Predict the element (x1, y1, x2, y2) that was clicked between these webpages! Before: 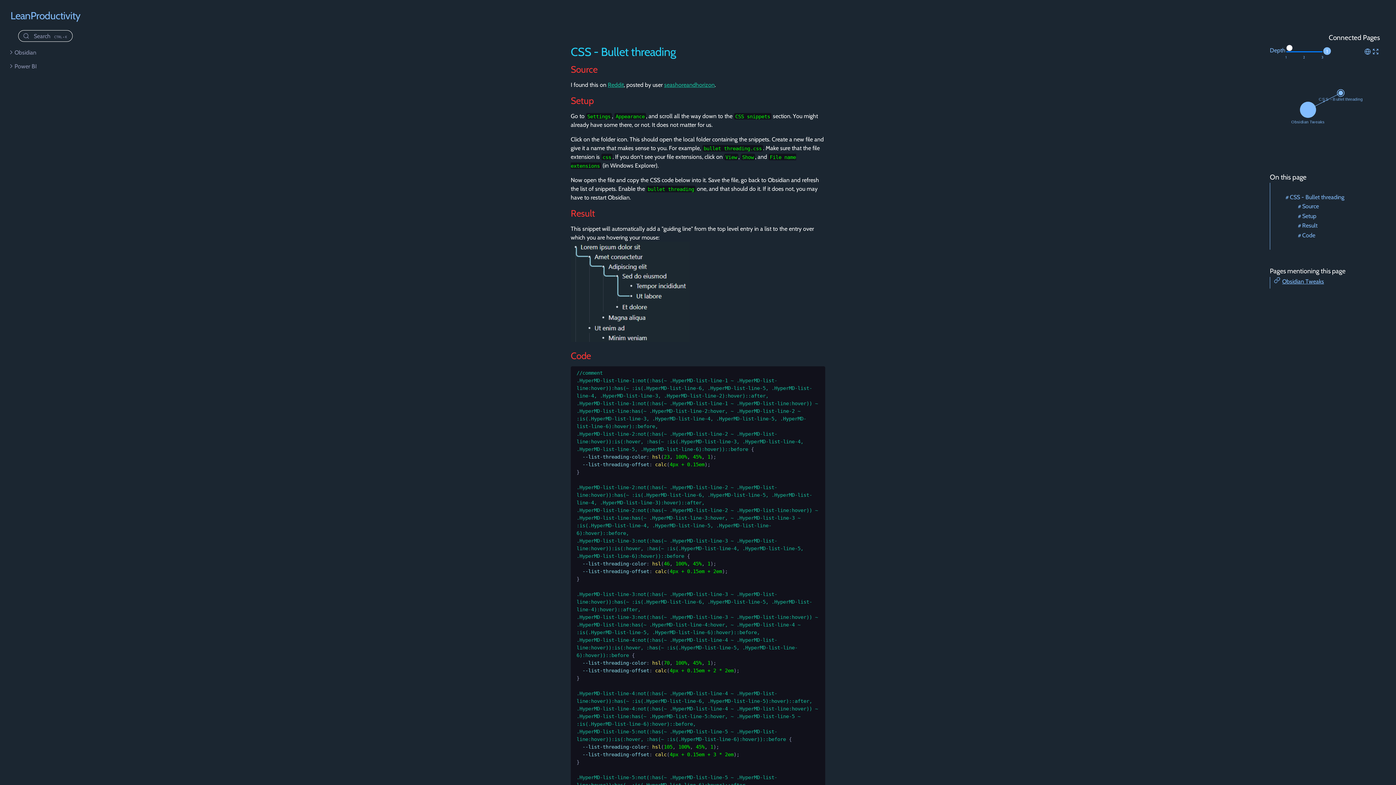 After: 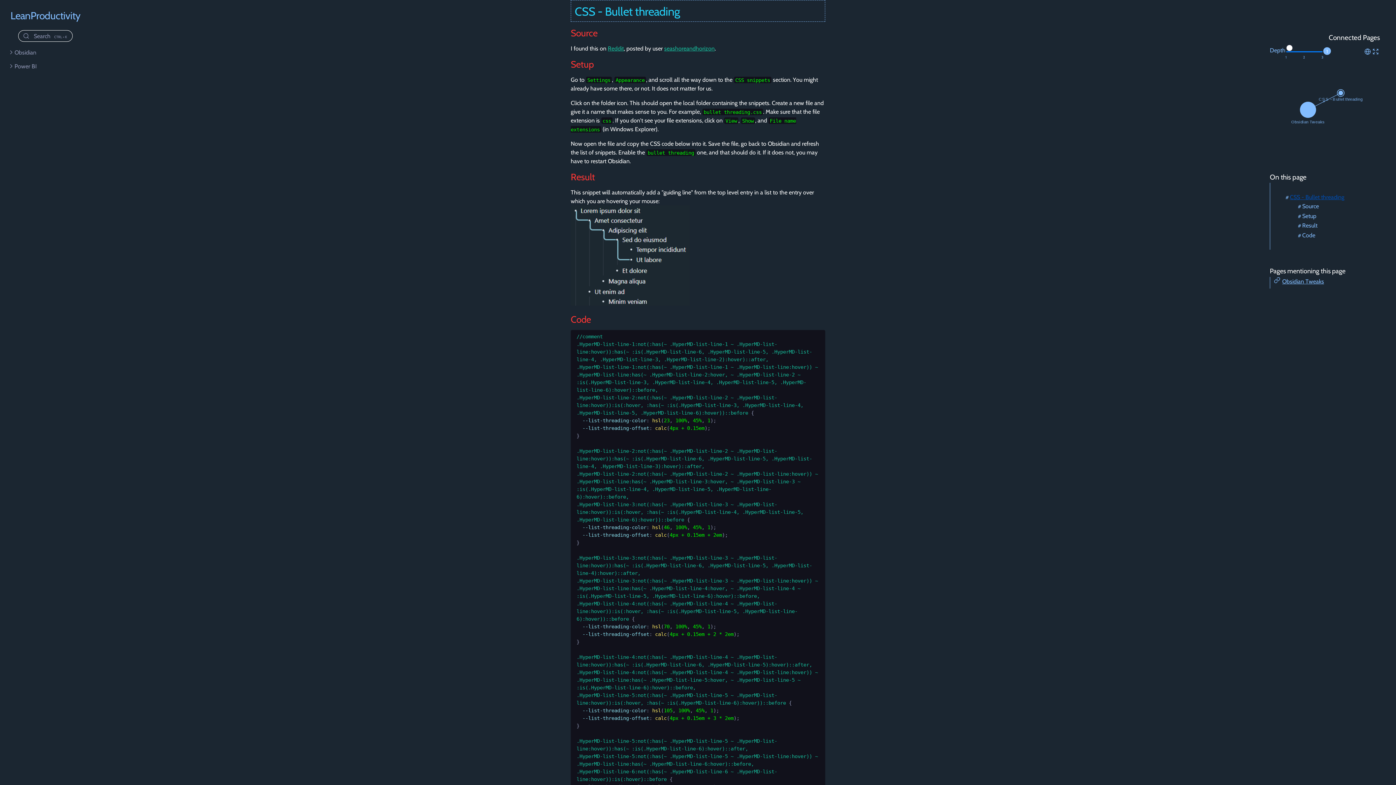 Action: label: CSS - Bullet threading bbox: (1290, 192, 1344, 201)